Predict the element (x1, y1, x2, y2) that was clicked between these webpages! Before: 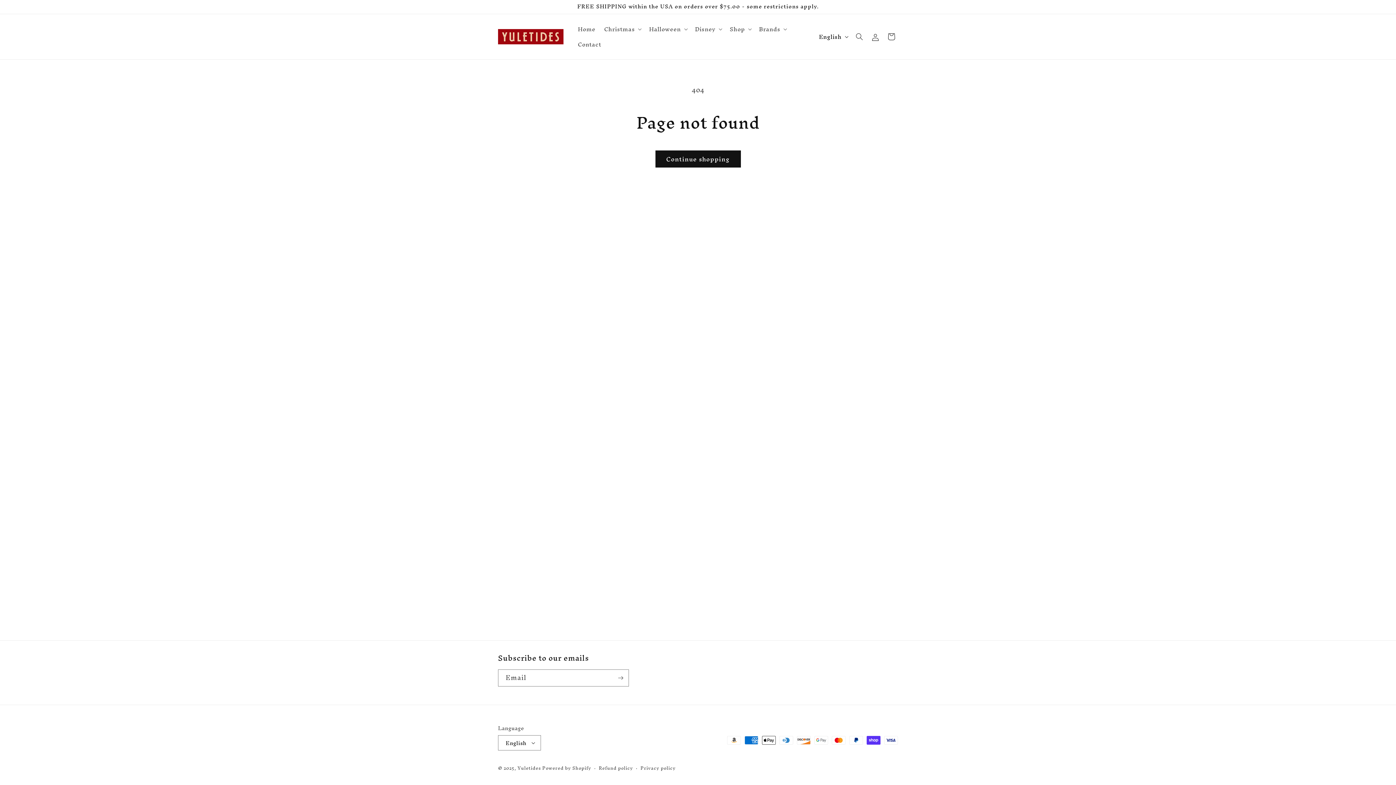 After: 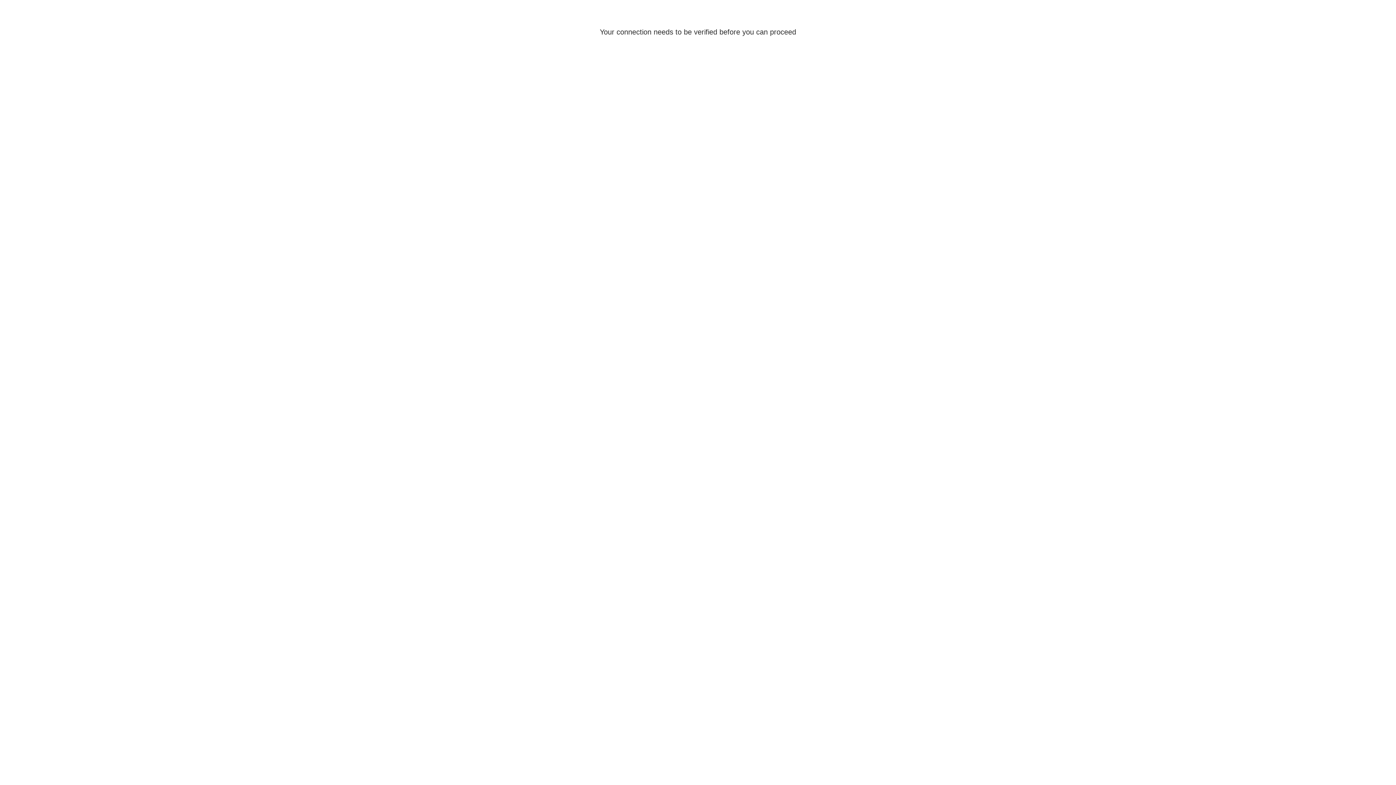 Action: bbox: (867, 28, 883, 44) label: Log in